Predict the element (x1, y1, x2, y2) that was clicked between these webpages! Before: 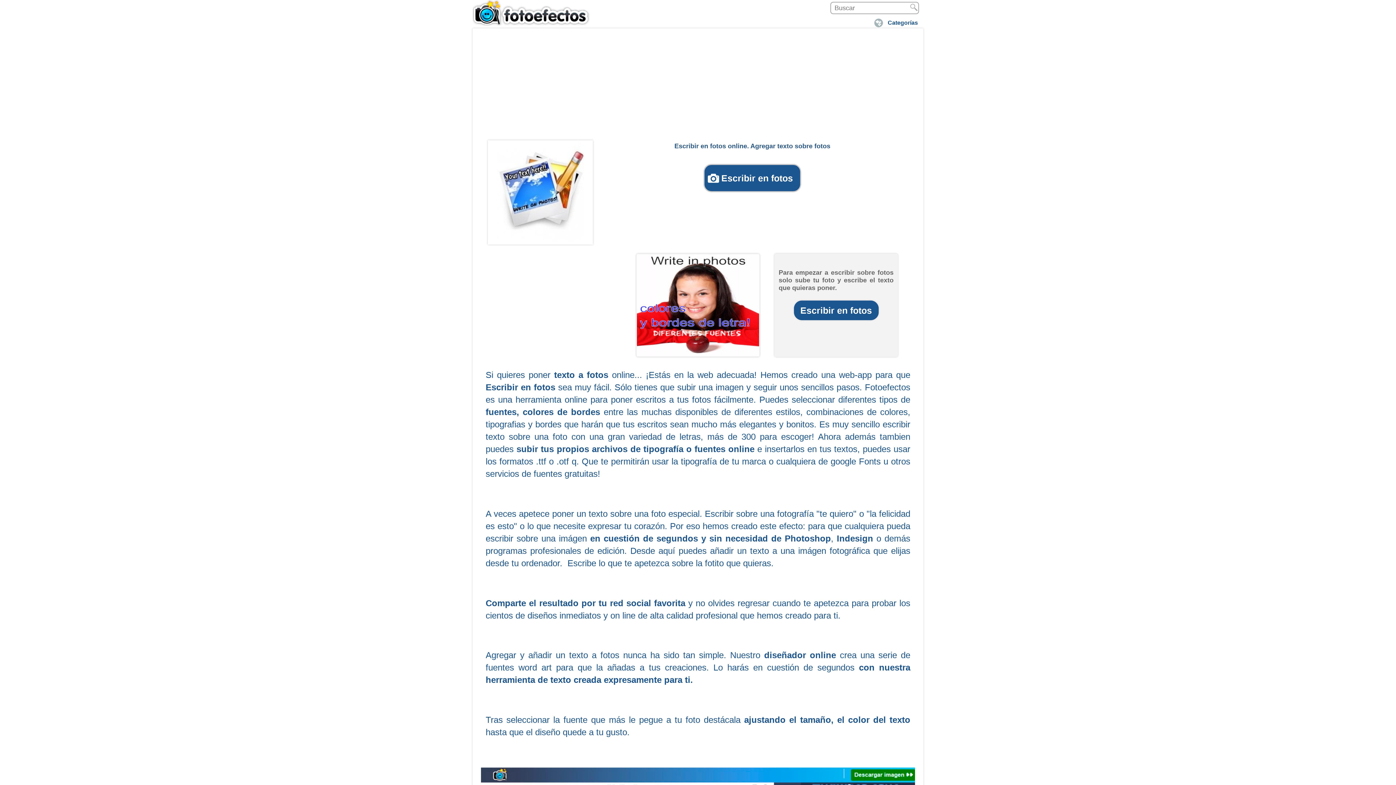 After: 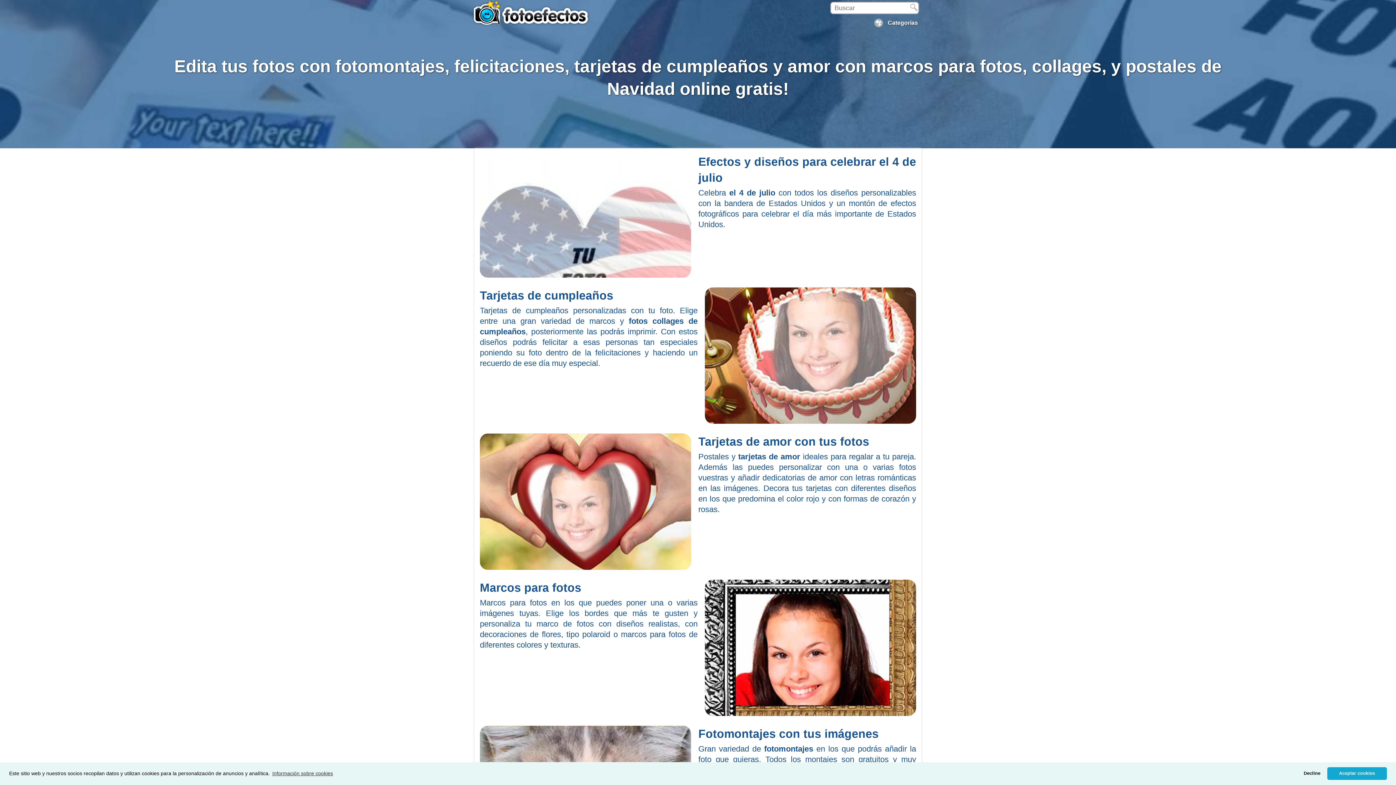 Action: label: Categorías bbox: (871, 16, 923, 29)